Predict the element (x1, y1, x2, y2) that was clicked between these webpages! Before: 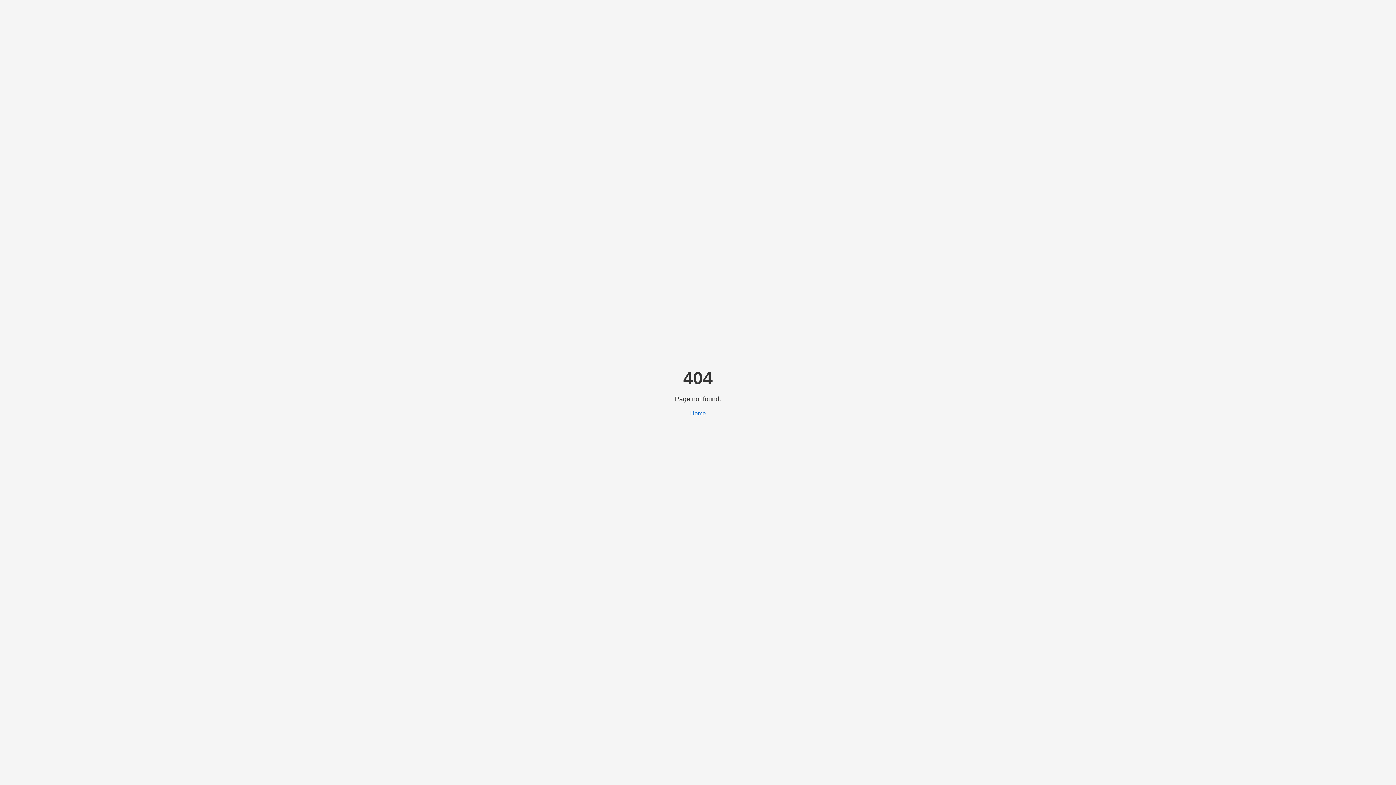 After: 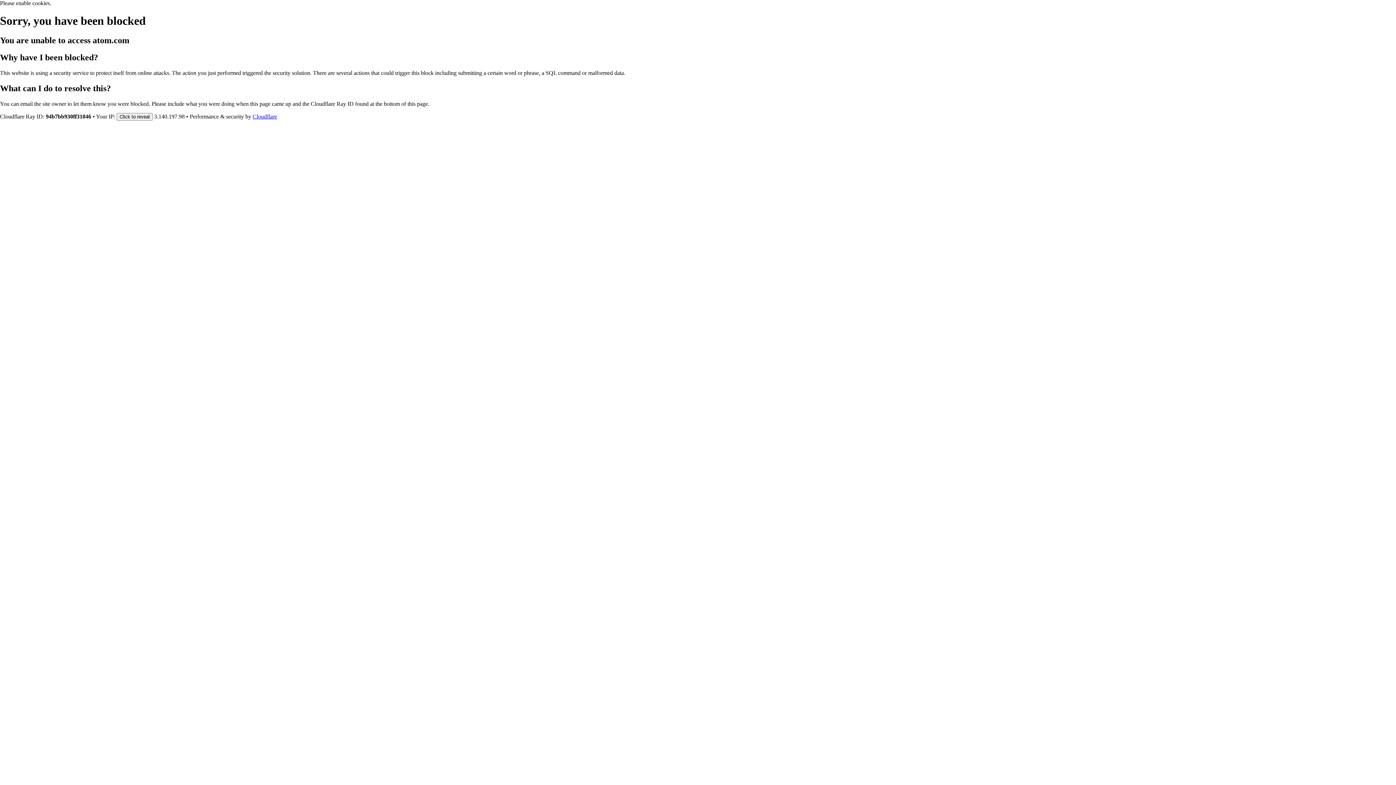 Action: bbox: (690, 410, 706, 416) label: Home